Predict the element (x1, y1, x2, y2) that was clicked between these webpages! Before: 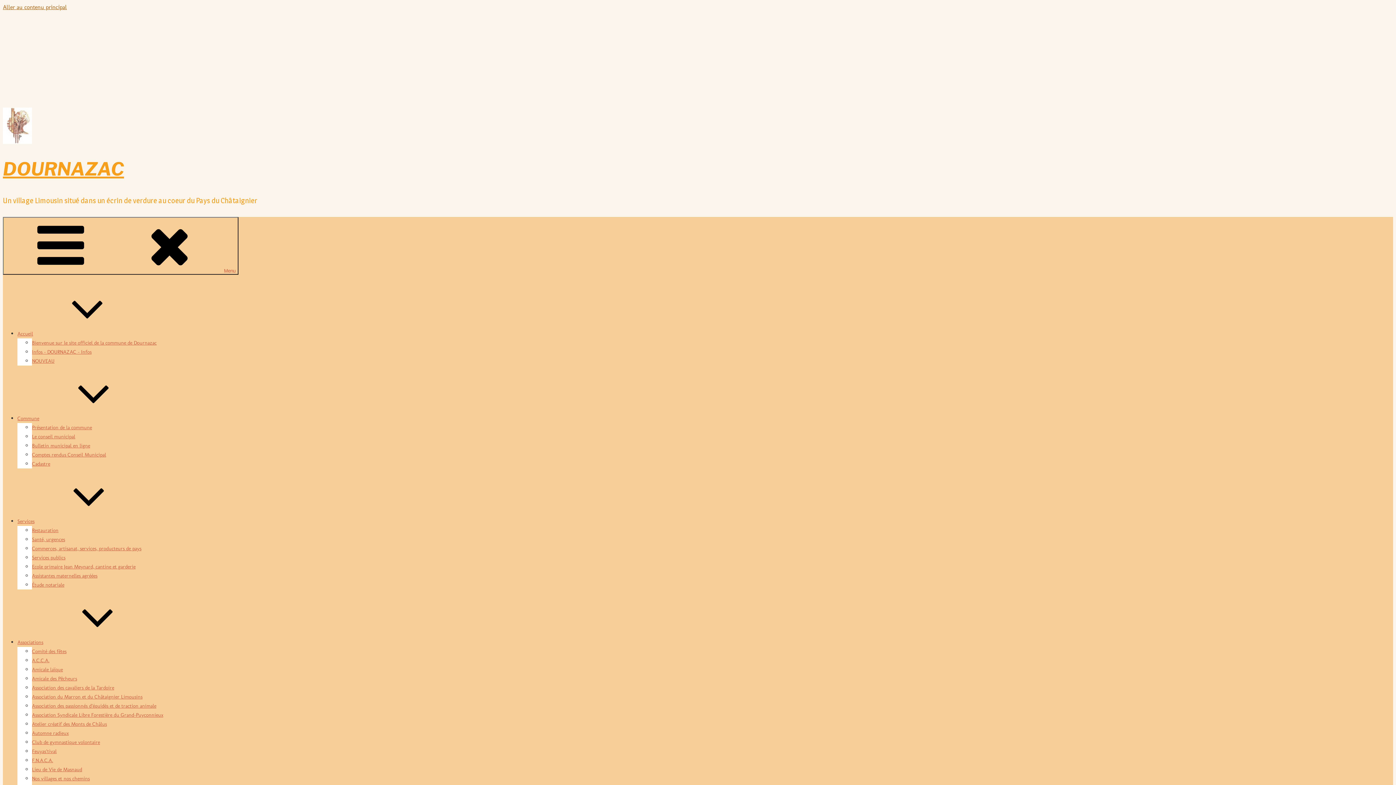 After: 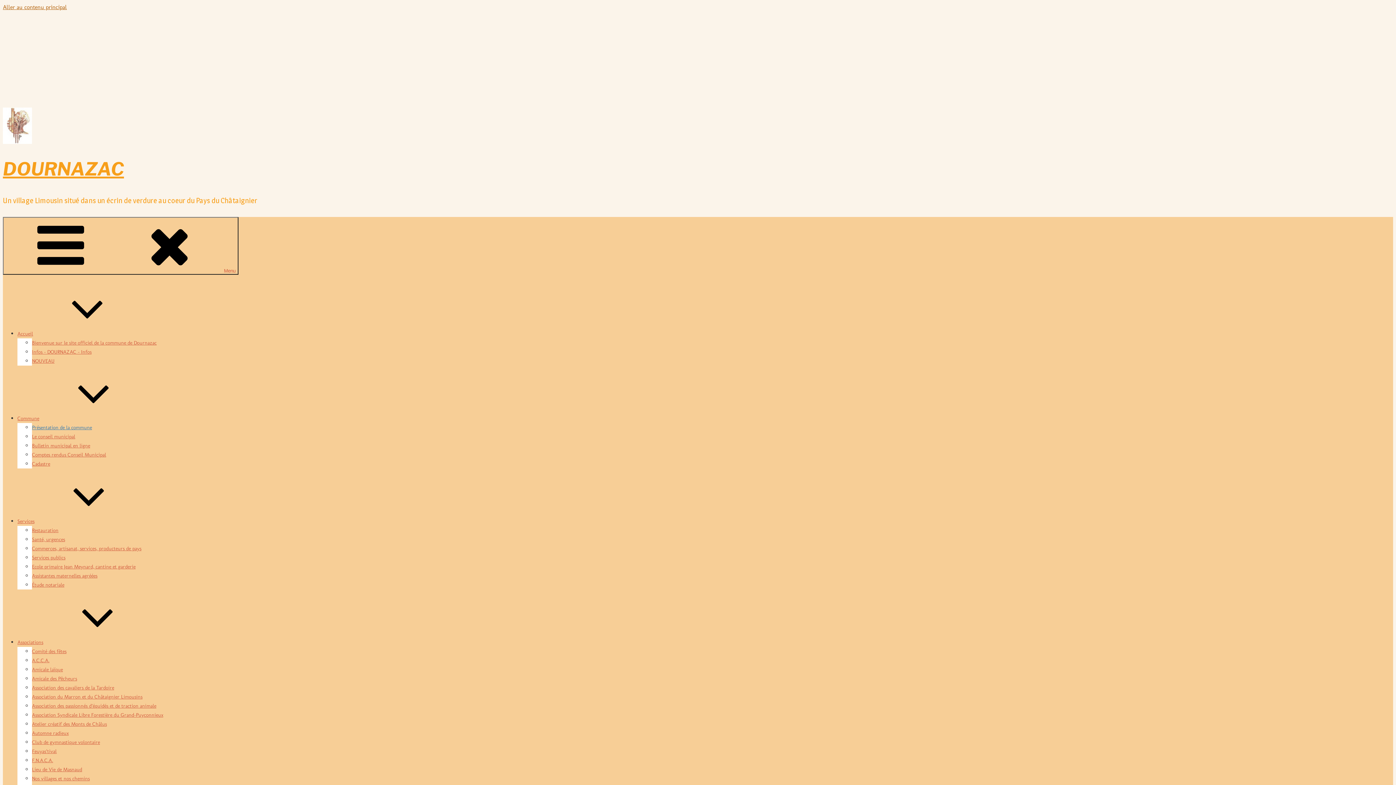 Action: label: Présentation de la commune bbox: (32, 424, 92, 430)